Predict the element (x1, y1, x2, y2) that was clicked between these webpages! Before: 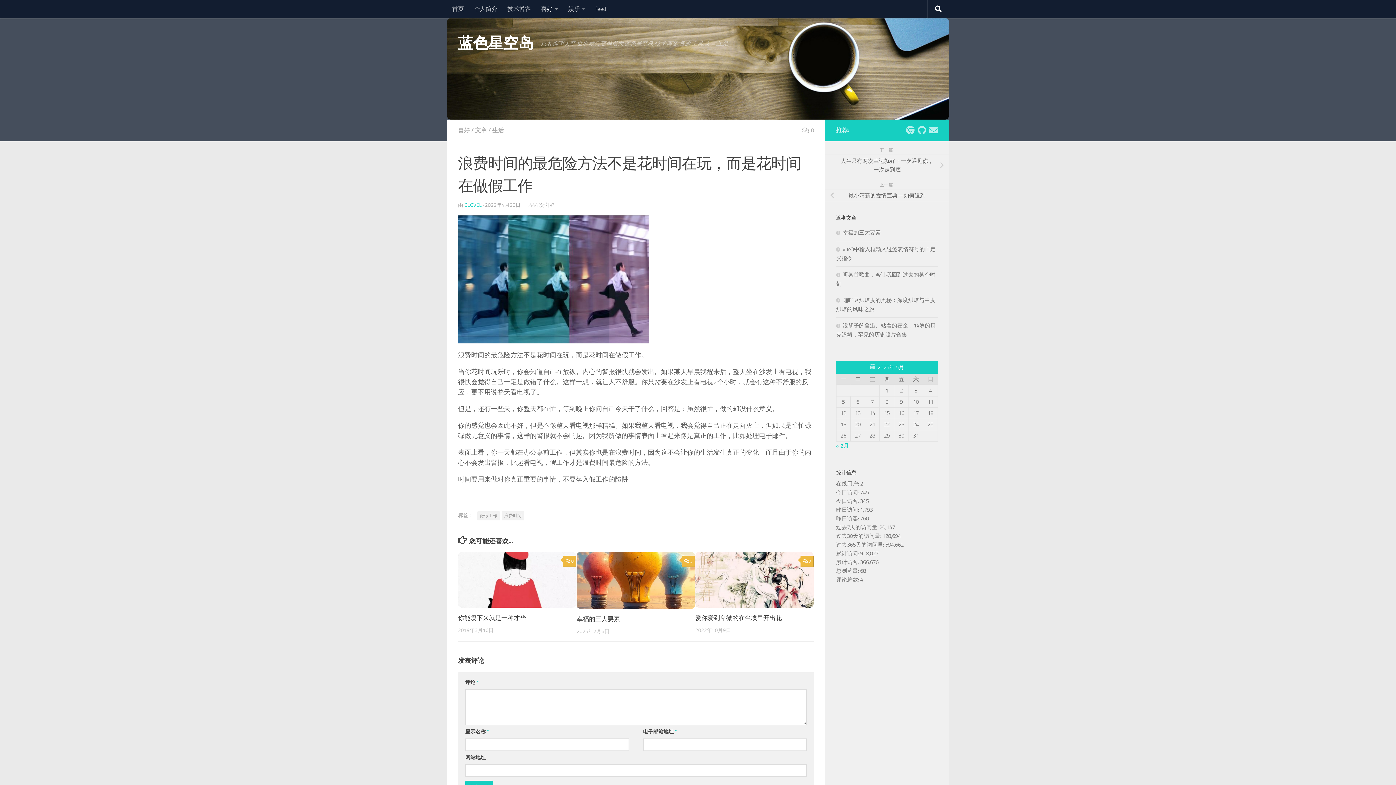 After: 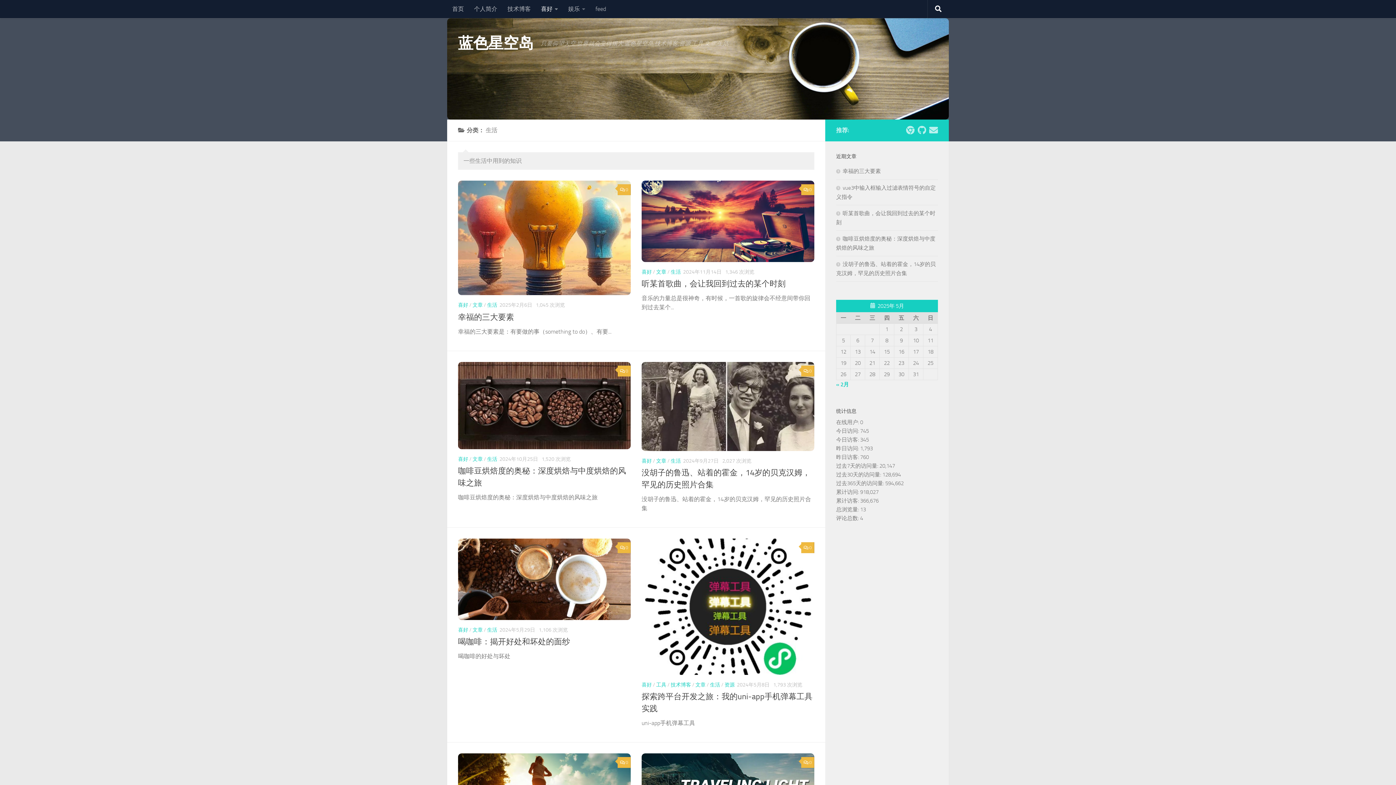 Action: label: 生活 bbox: (492, 126, 504, 133)